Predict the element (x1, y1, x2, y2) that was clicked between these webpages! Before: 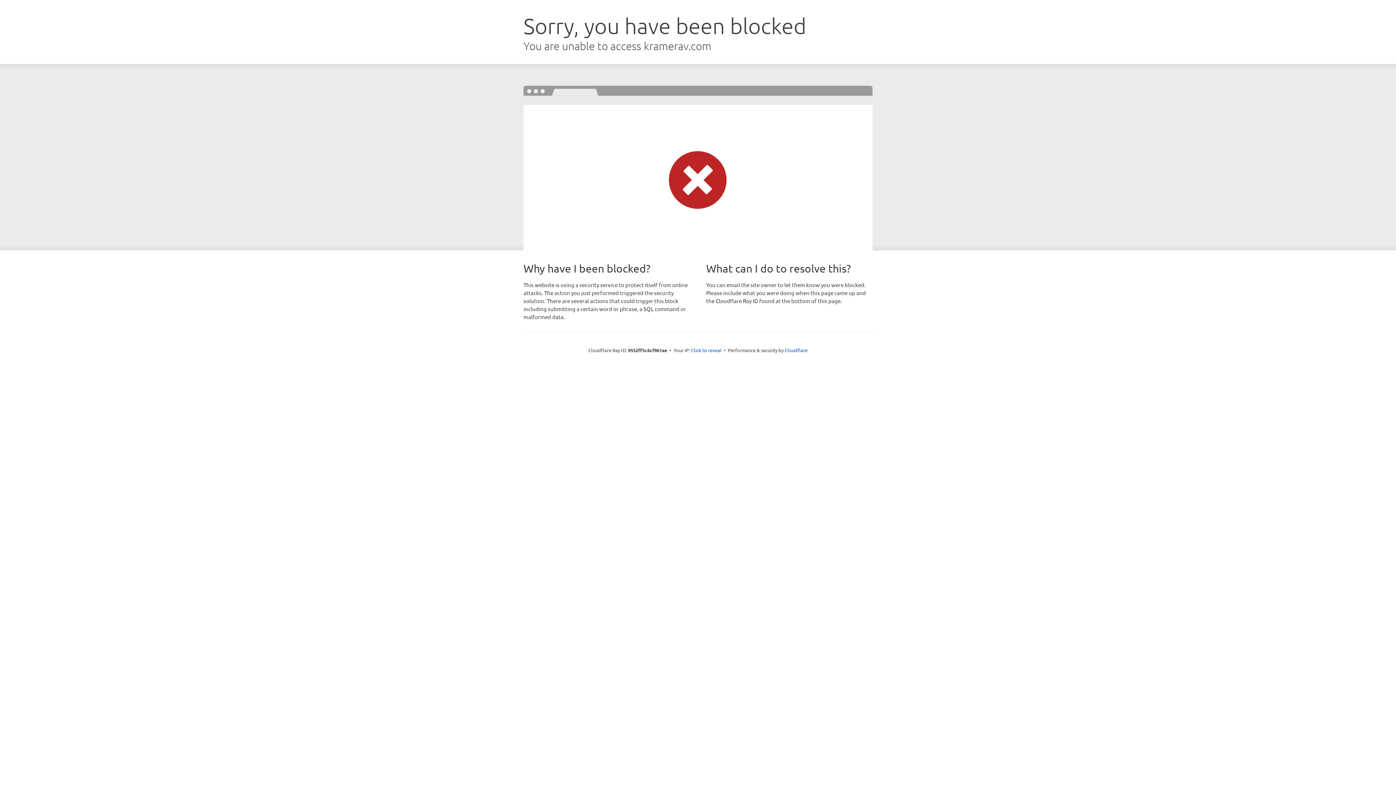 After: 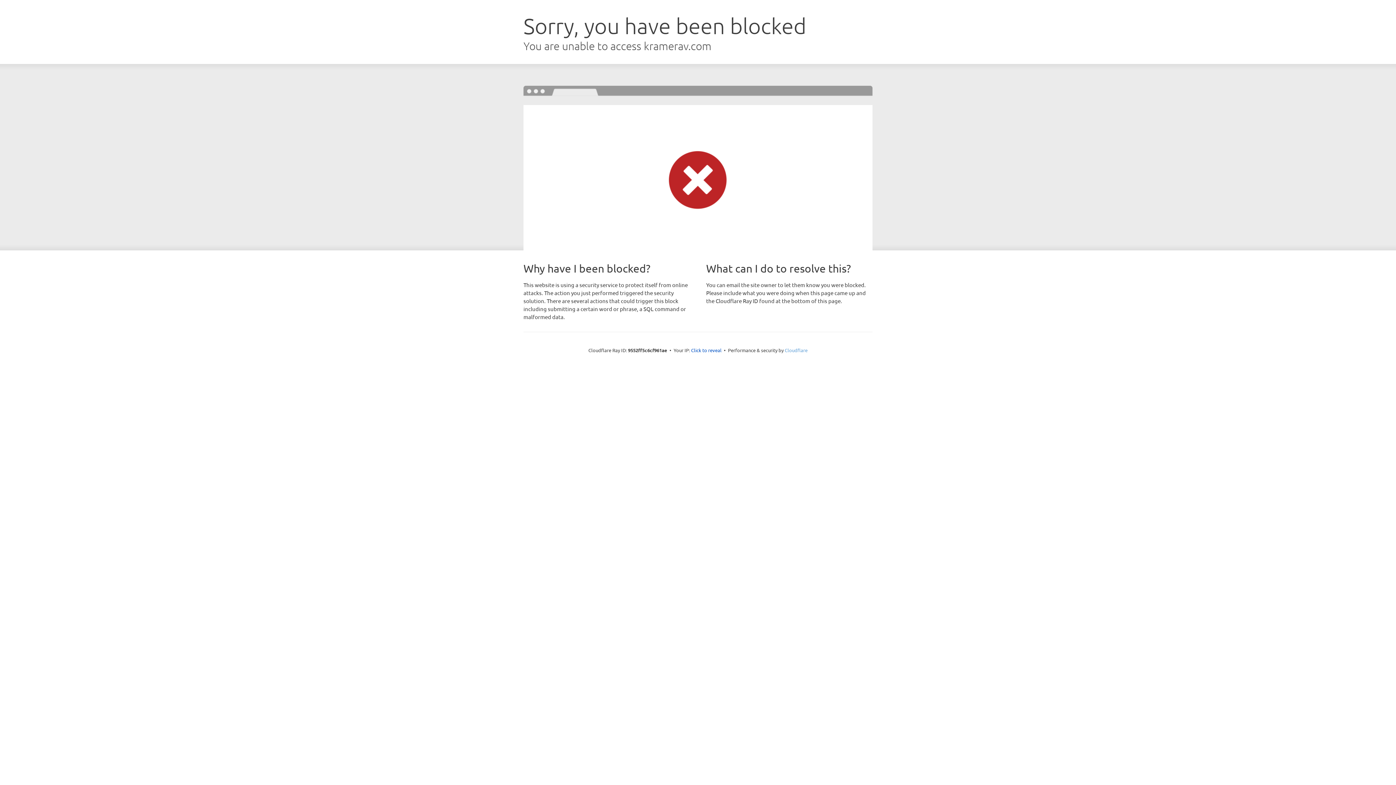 Action: bbox: (784, 347, 807, 353) label: Cloudflare